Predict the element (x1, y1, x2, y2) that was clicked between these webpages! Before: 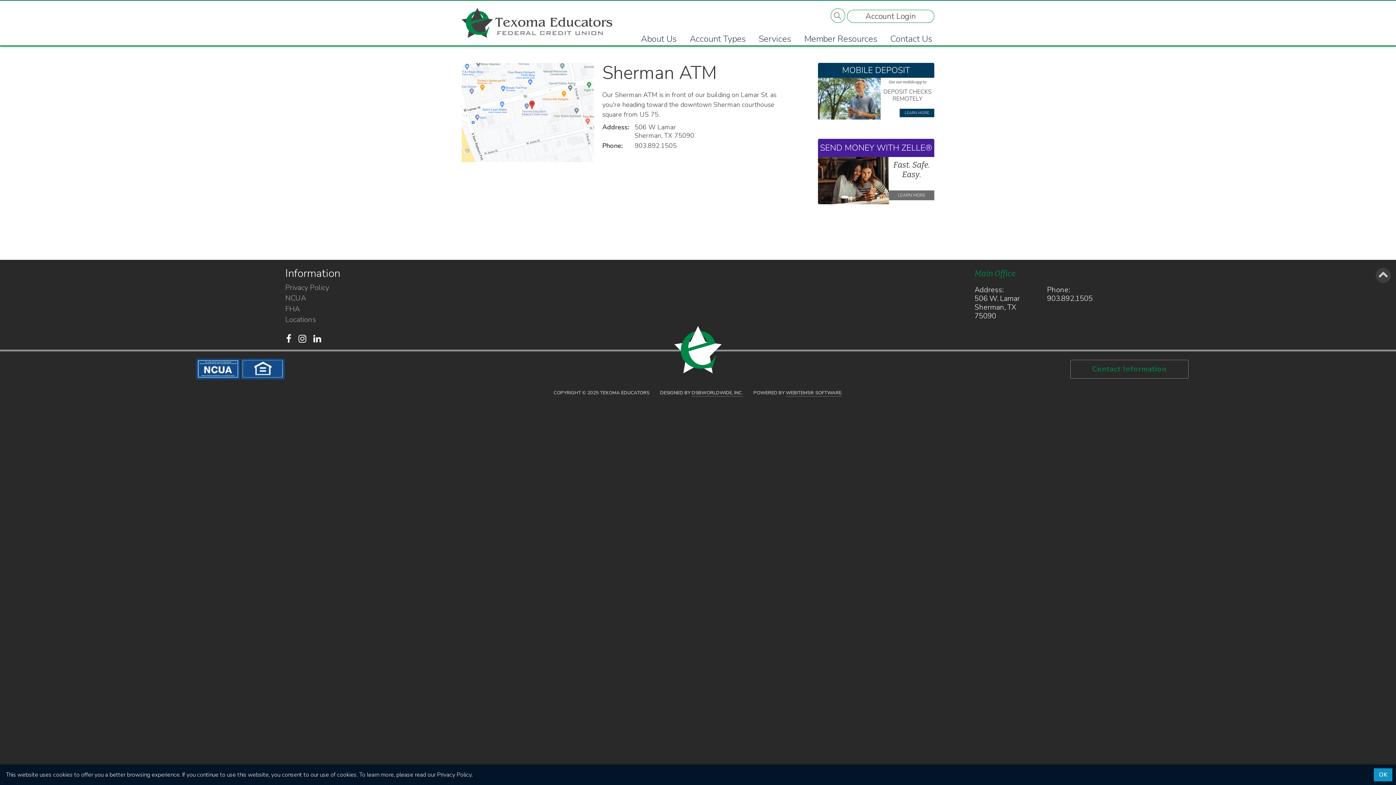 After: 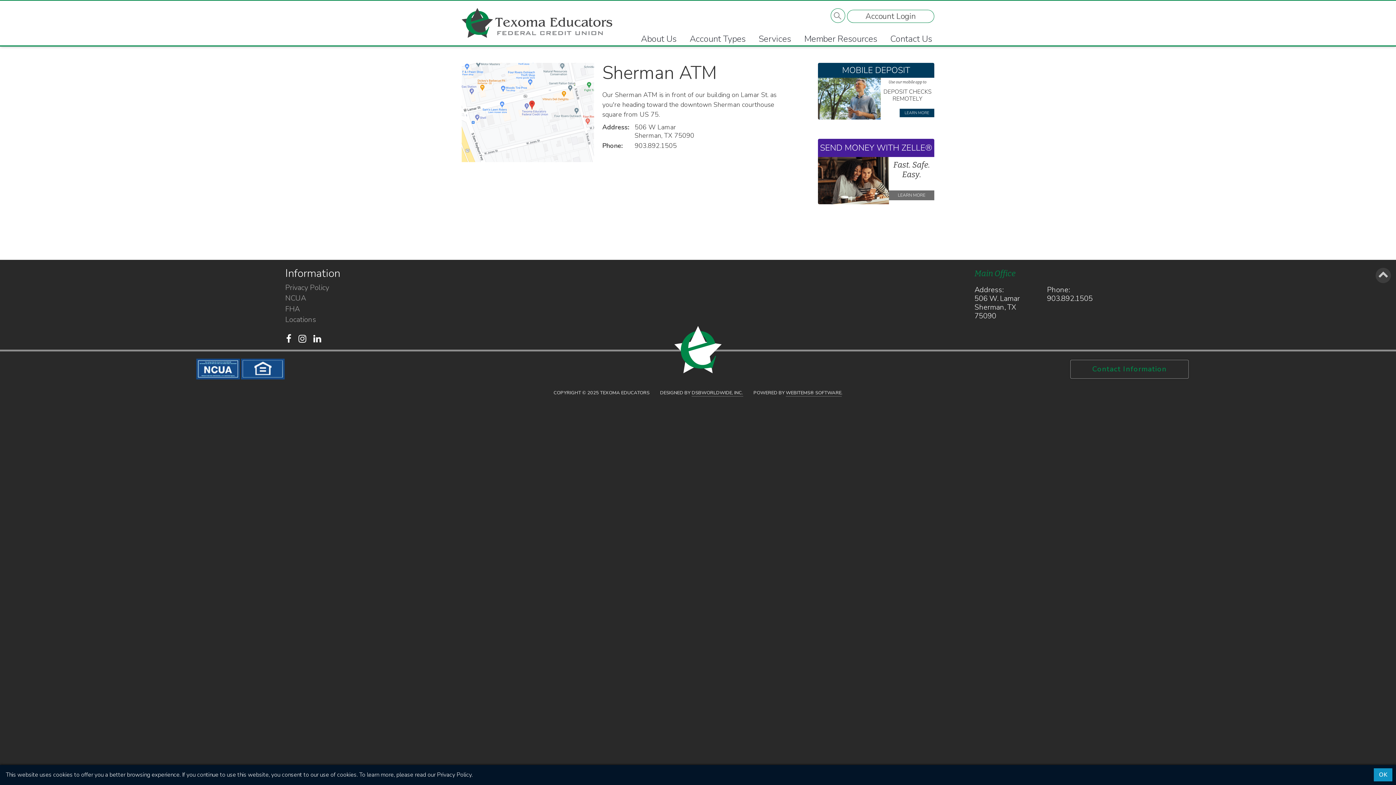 Action: label: 903.892.1505 bbox: (1047, 293, 1093, 303)